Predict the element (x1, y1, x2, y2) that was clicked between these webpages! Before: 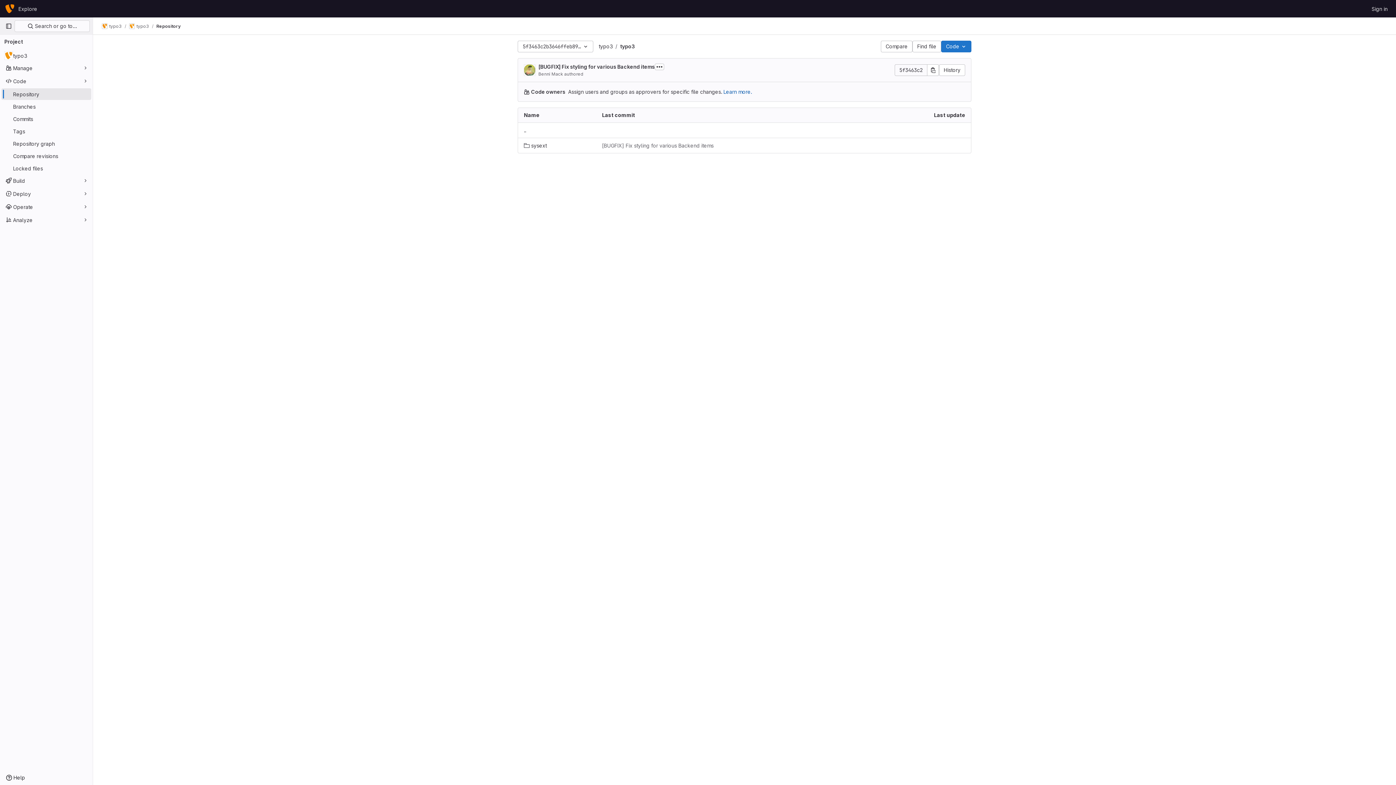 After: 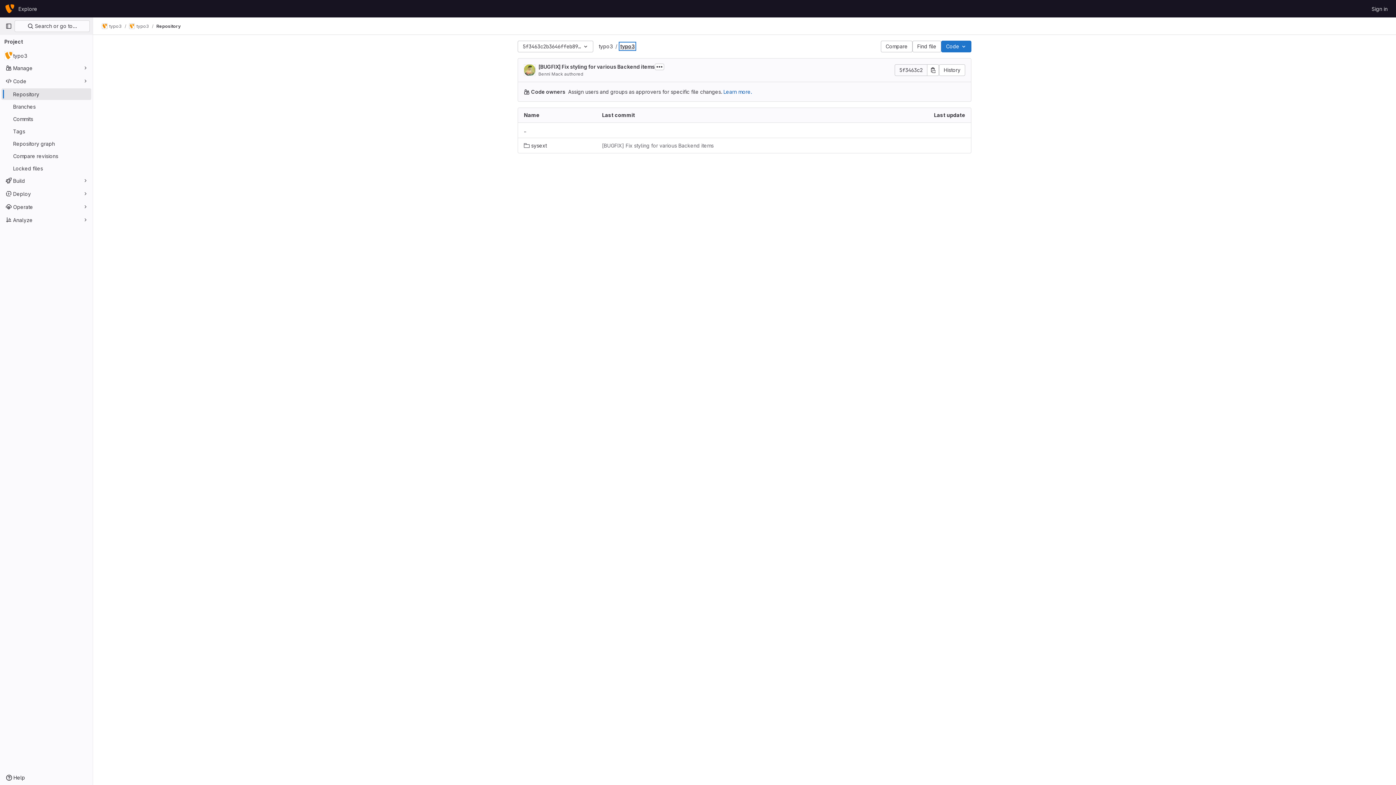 Action: label: typo3 bbox: (620, 43, 634, 49)